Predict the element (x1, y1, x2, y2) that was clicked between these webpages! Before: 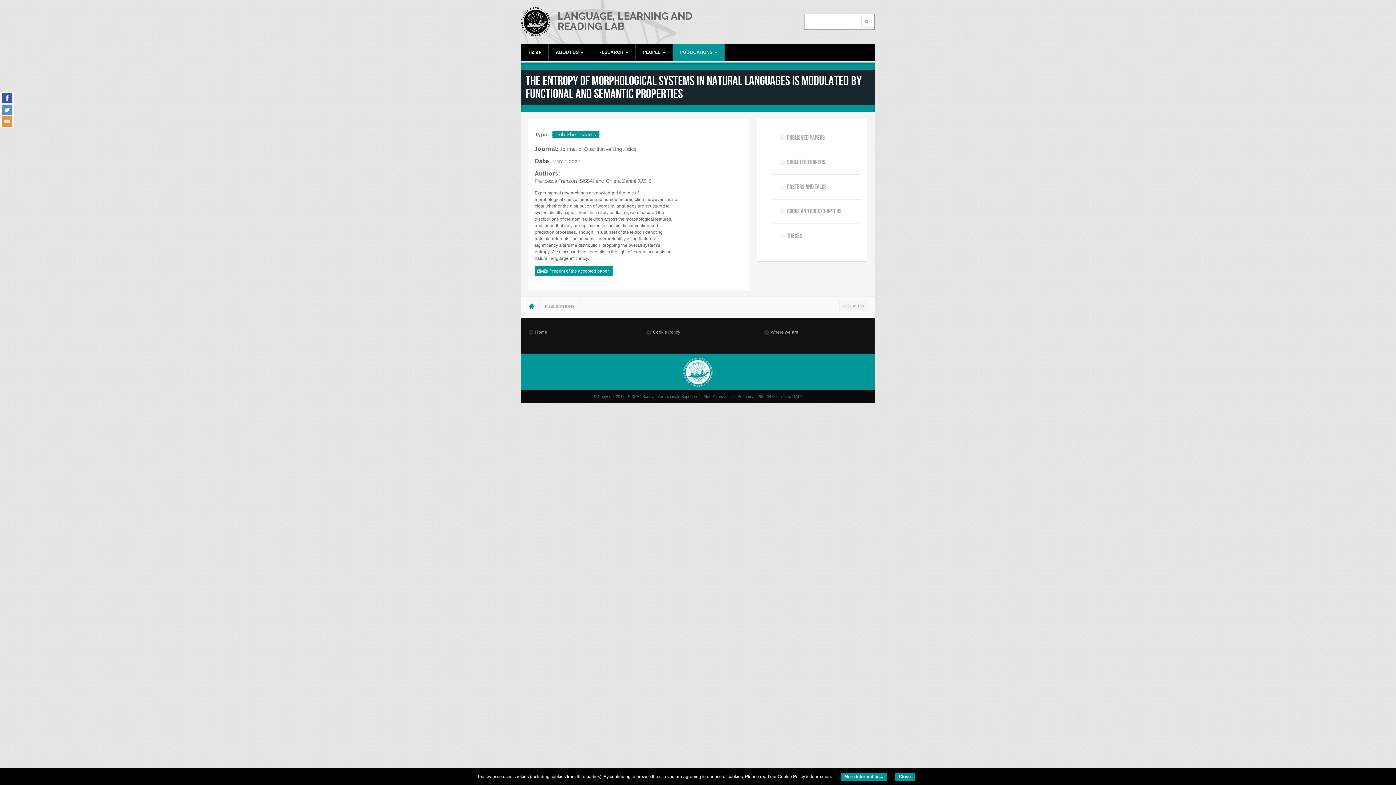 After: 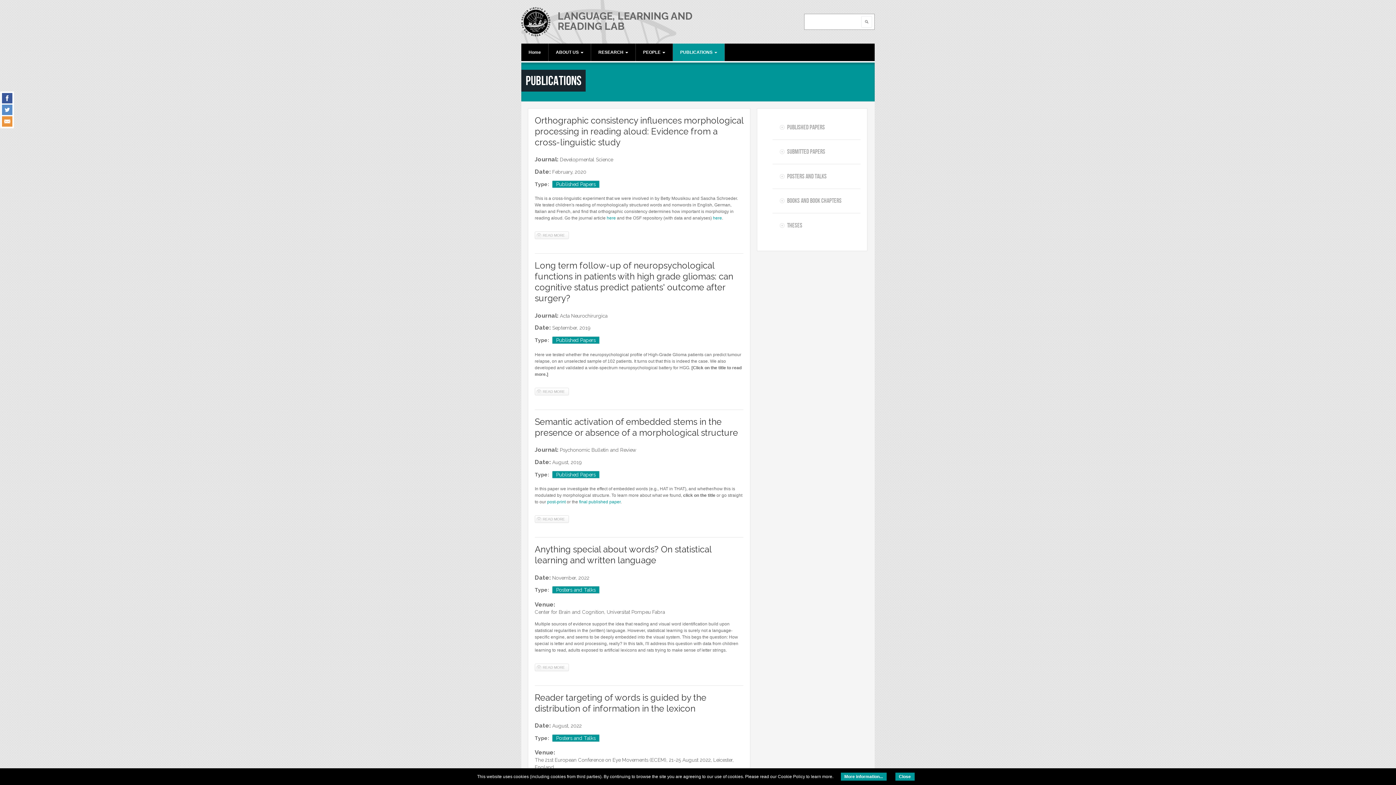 Action: bbox: (544, 301, 574, 312) label: PUBLICATIONS